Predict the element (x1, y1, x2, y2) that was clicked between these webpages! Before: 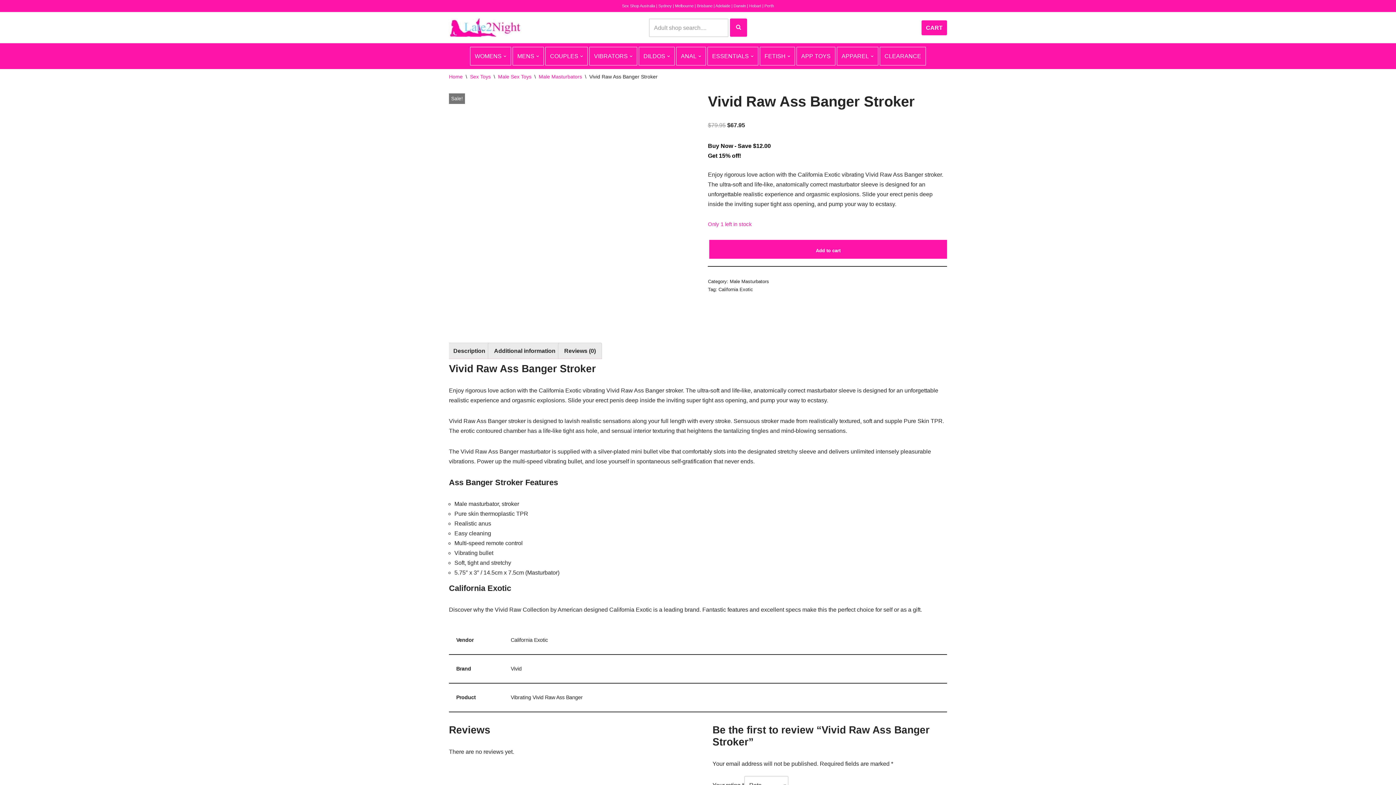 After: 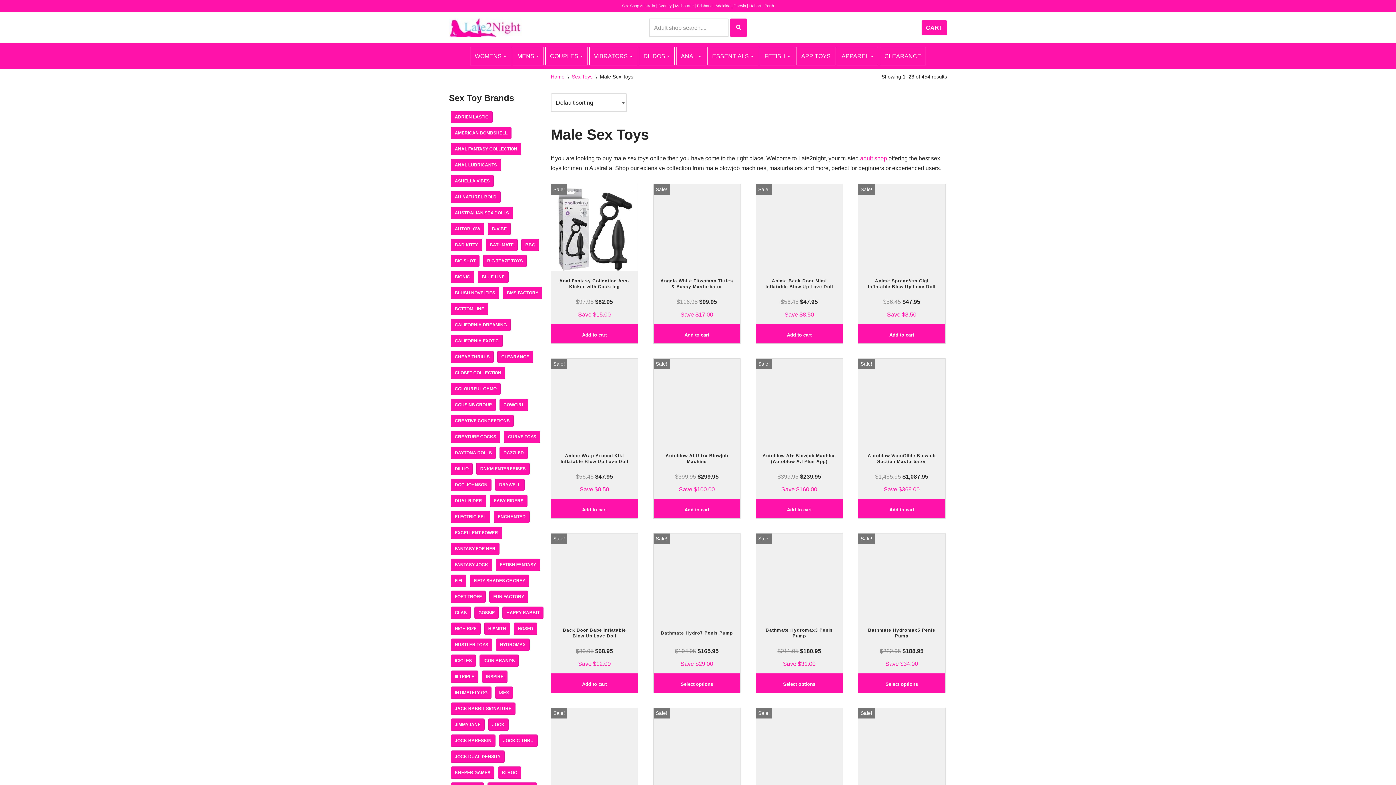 Action: bbox: (512, 46, 544, 65) label: MENS